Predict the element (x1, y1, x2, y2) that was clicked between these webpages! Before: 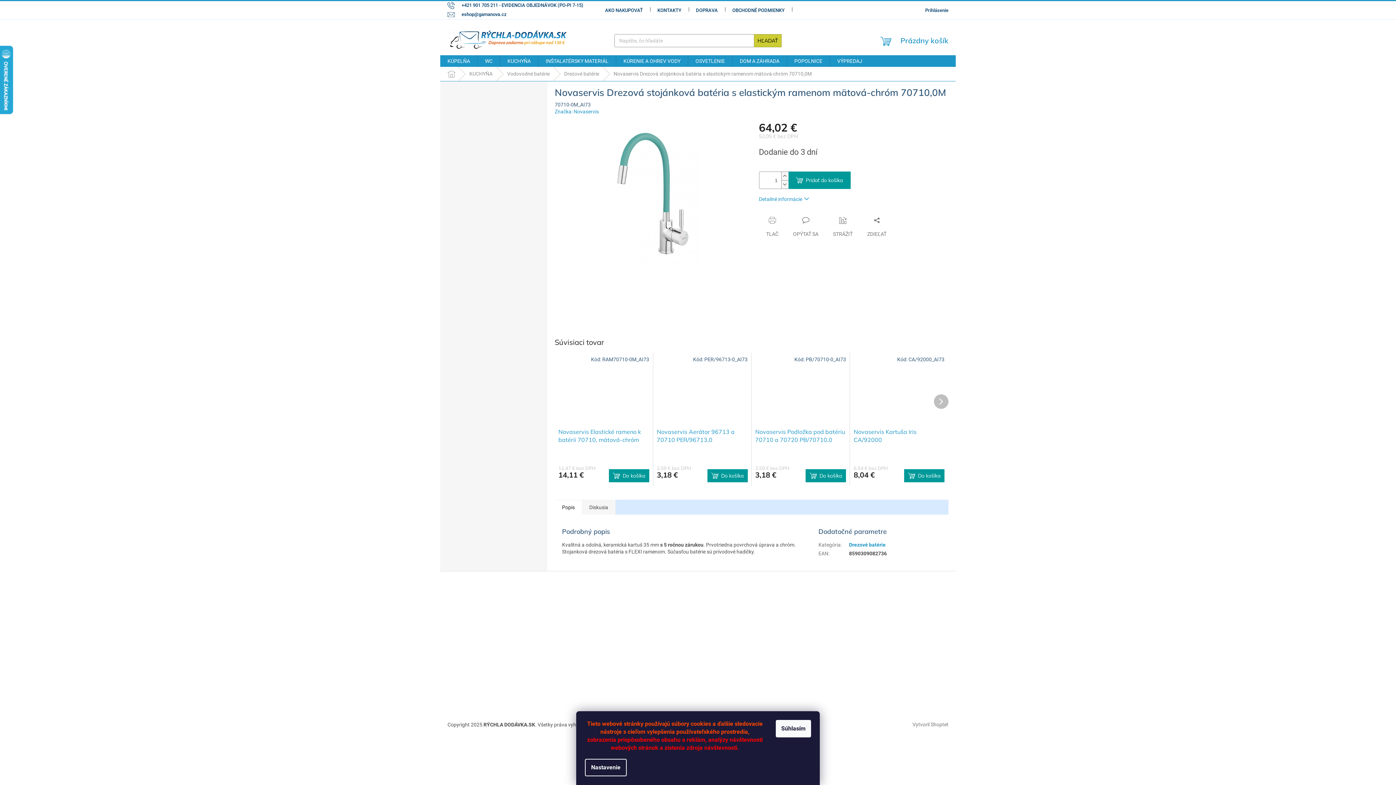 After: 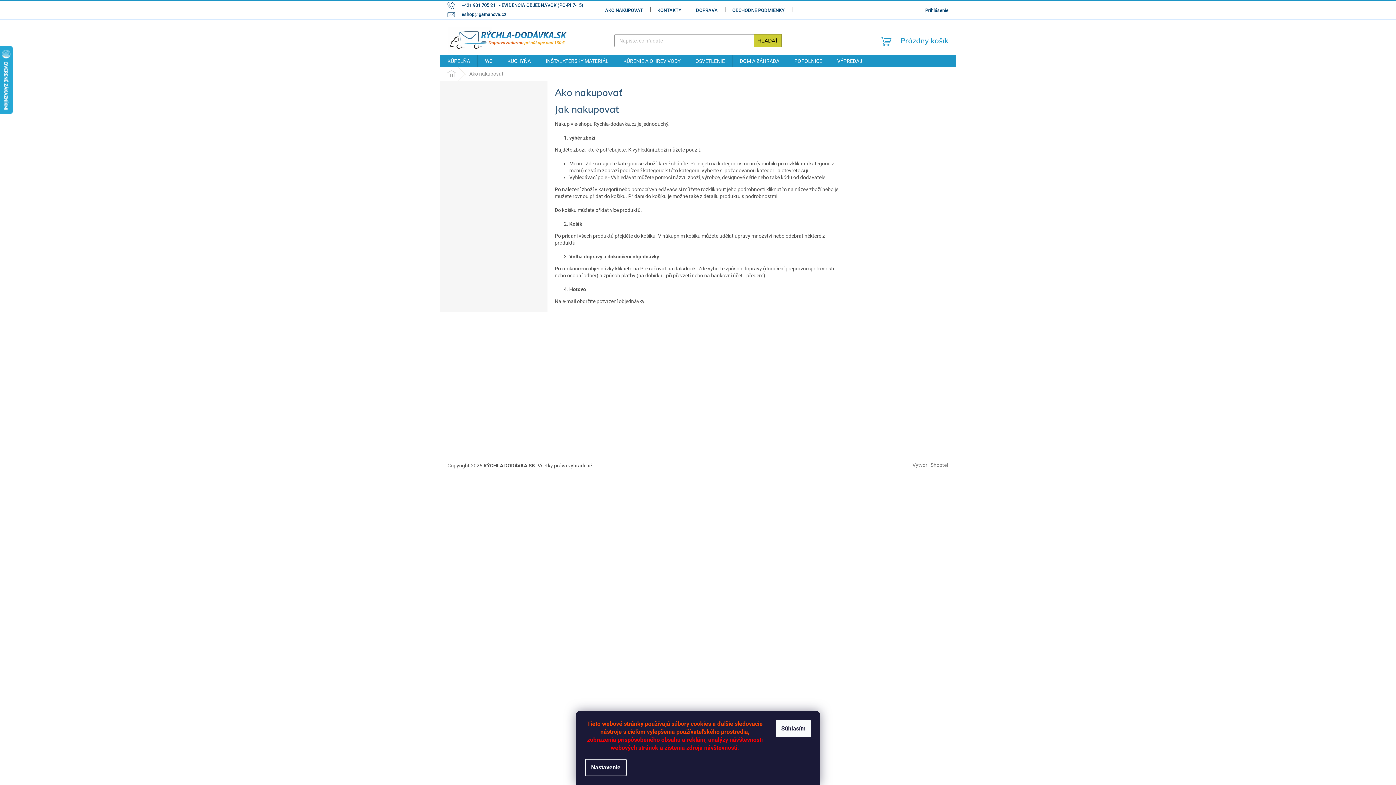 Action: label: AKO NAKUPOVAŤ bbox: (597, 5, 650, 14)